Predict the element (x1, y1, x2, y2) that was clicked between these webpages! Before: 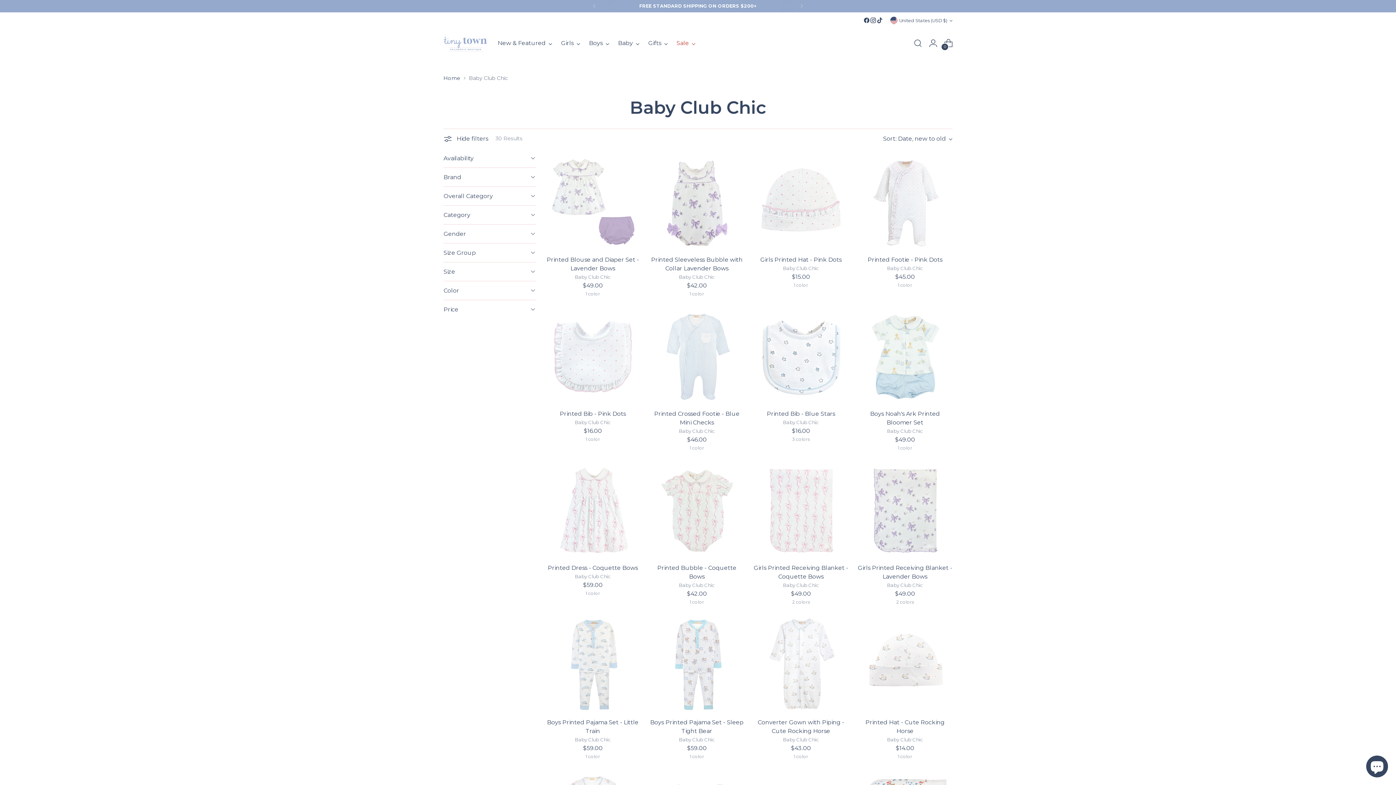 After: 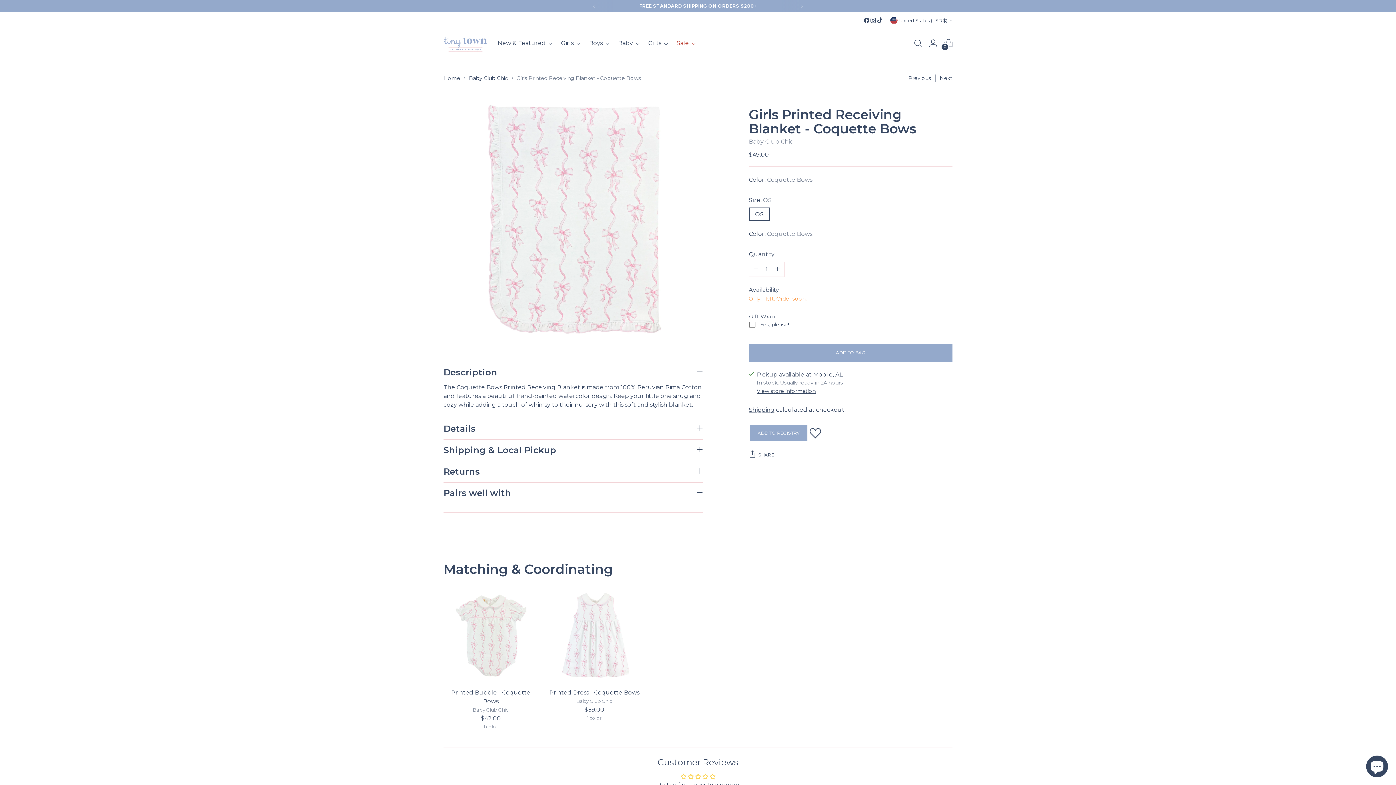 Action: label: Girls Printed Receiving Blanket - Coquette Bows bbox: (753, 463, 848, 558)